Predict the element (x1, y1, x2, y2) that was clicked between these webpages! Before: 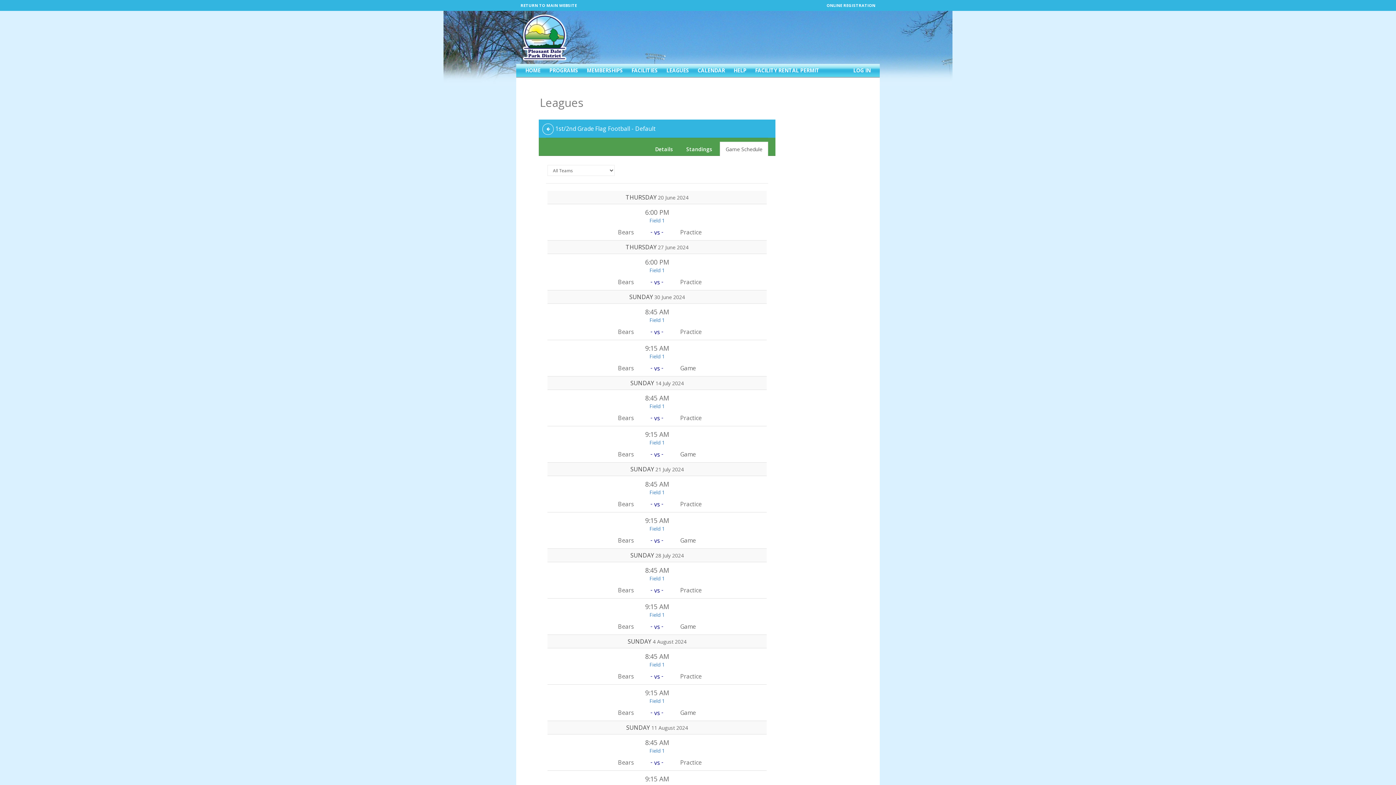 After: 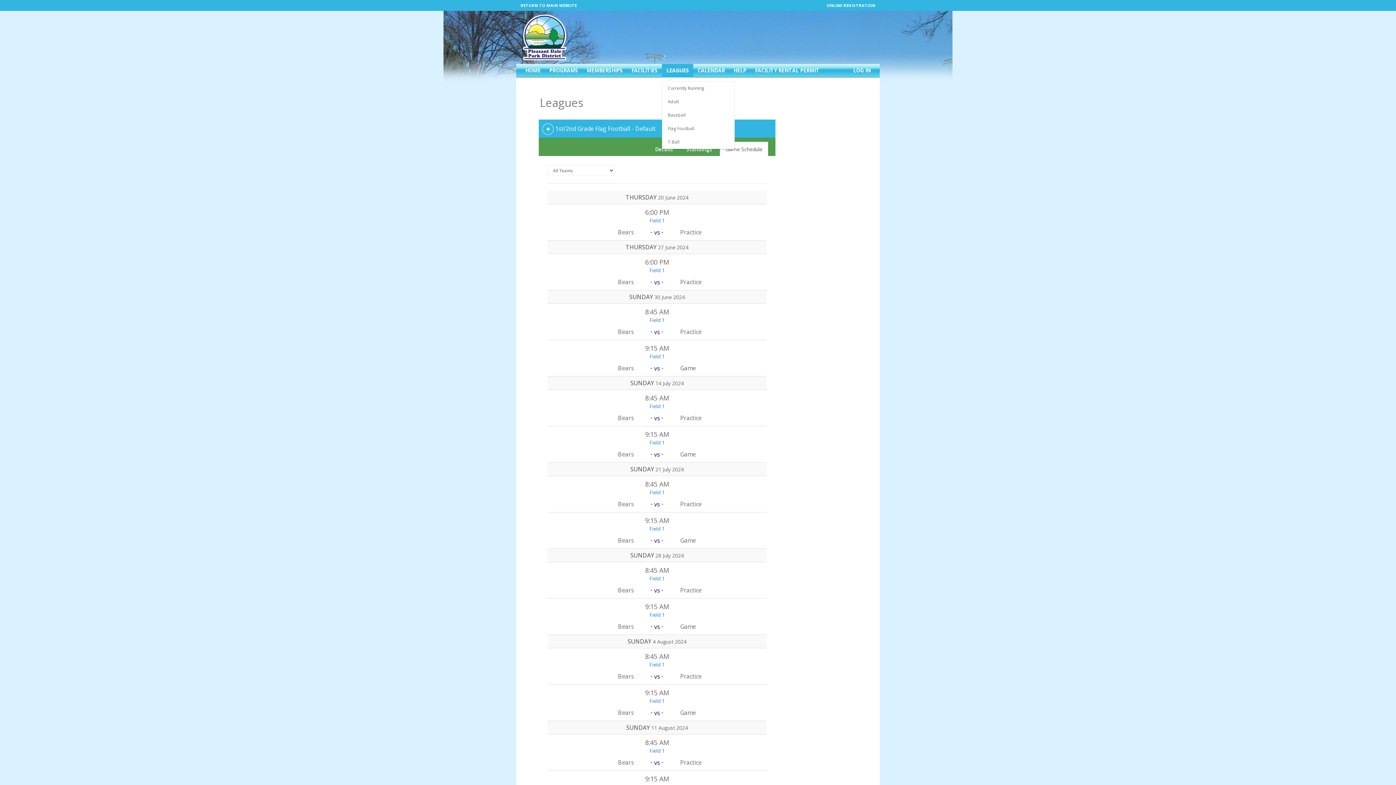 Action: bbox: (662, 64, 693, 77) label: LEAGUES